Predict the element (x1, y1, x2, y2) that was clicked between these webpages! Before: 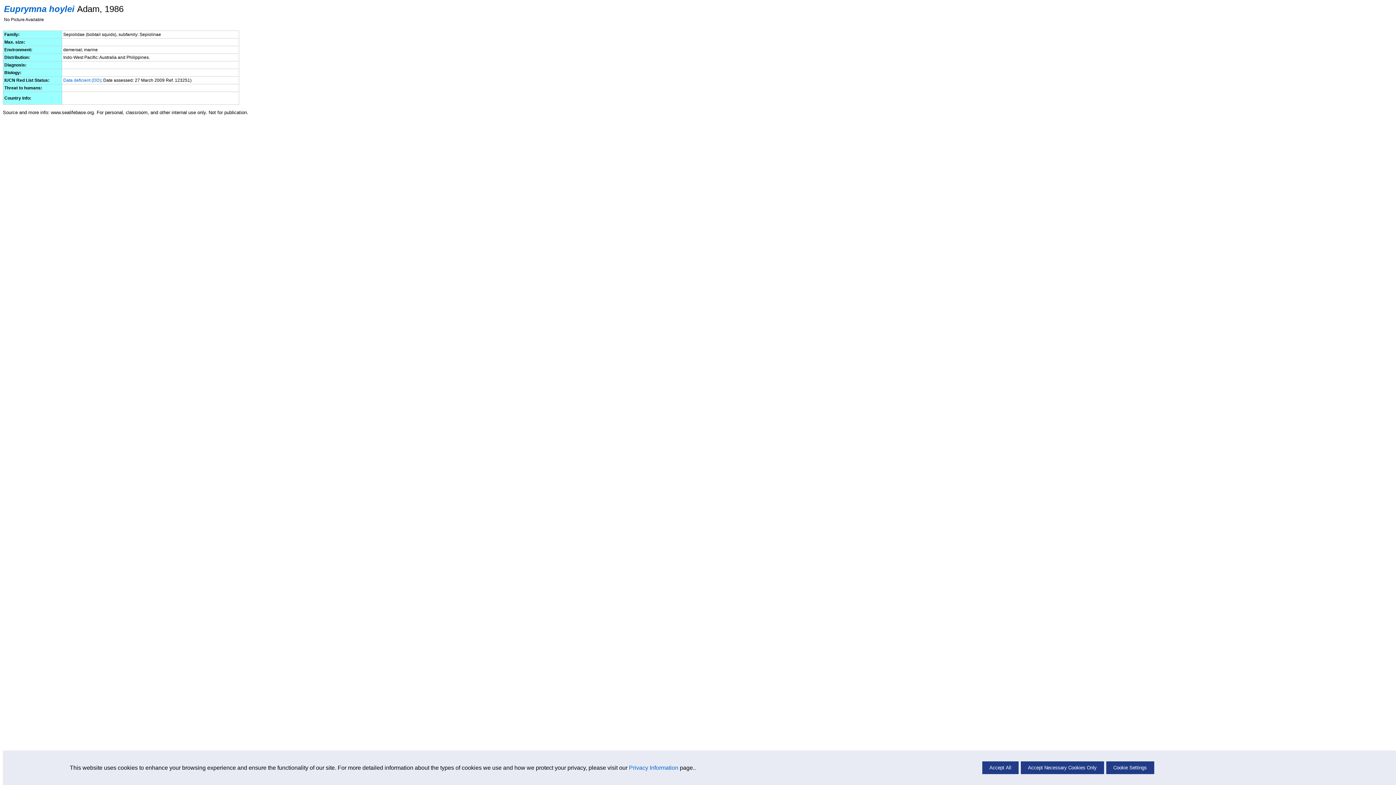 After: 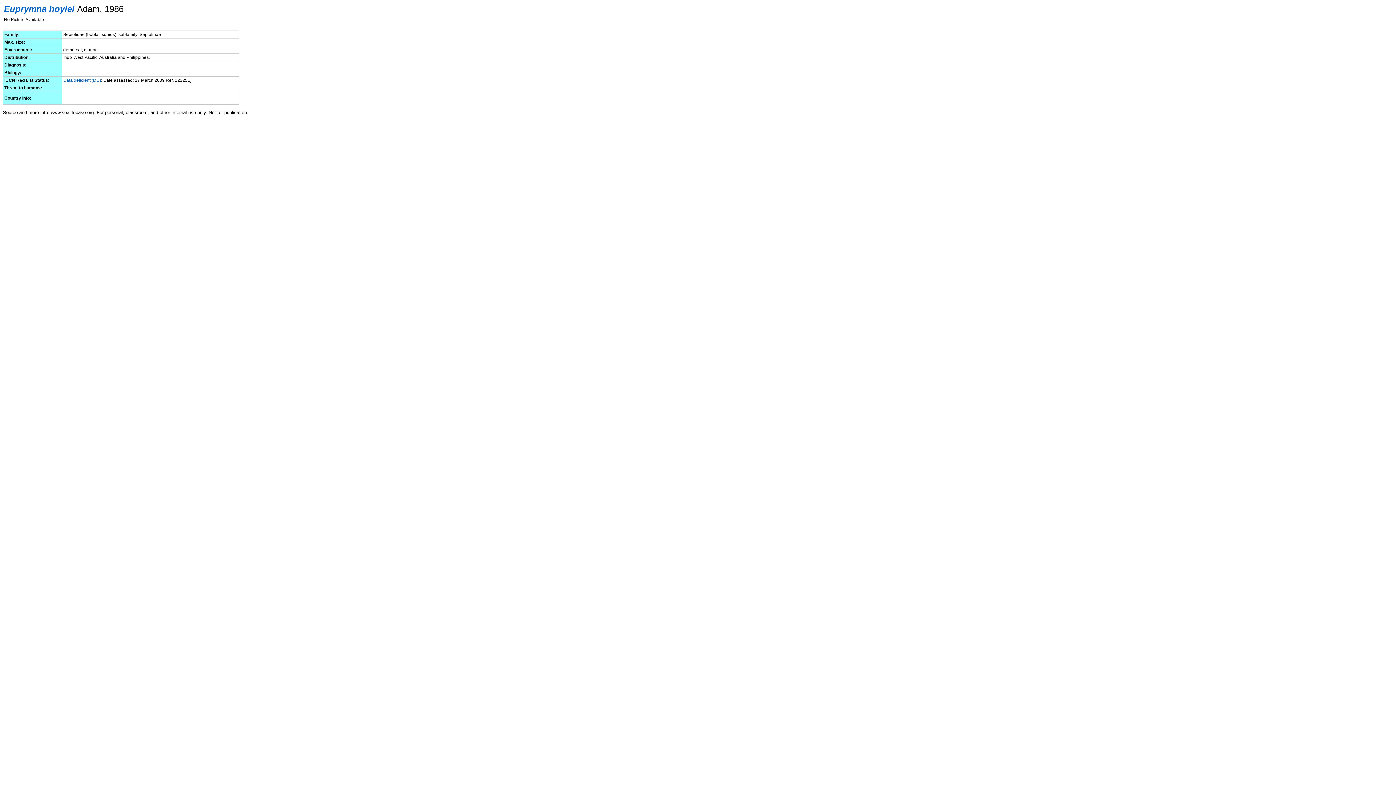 Action: label: Accept Necessary Cookies Only bbox: (1020, 761, 1104, 774)